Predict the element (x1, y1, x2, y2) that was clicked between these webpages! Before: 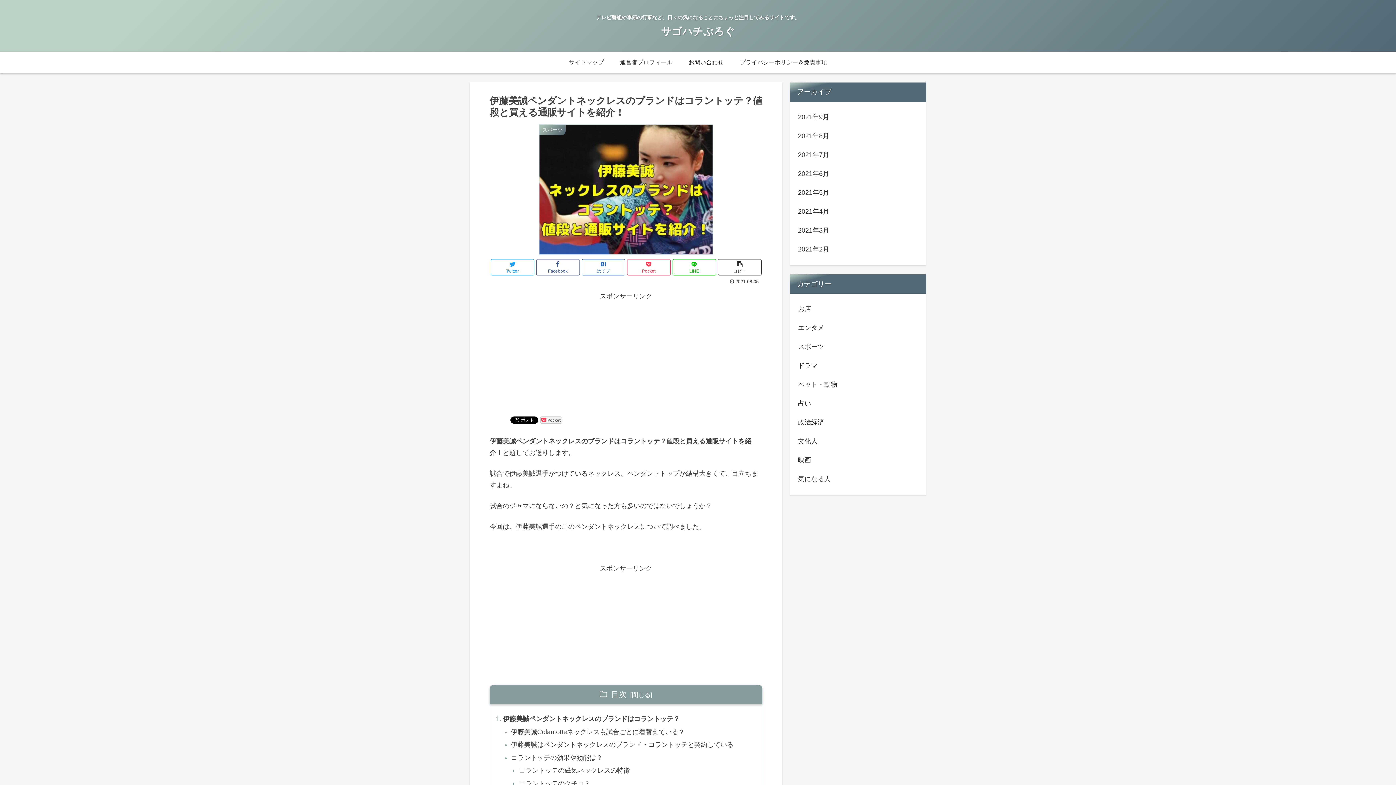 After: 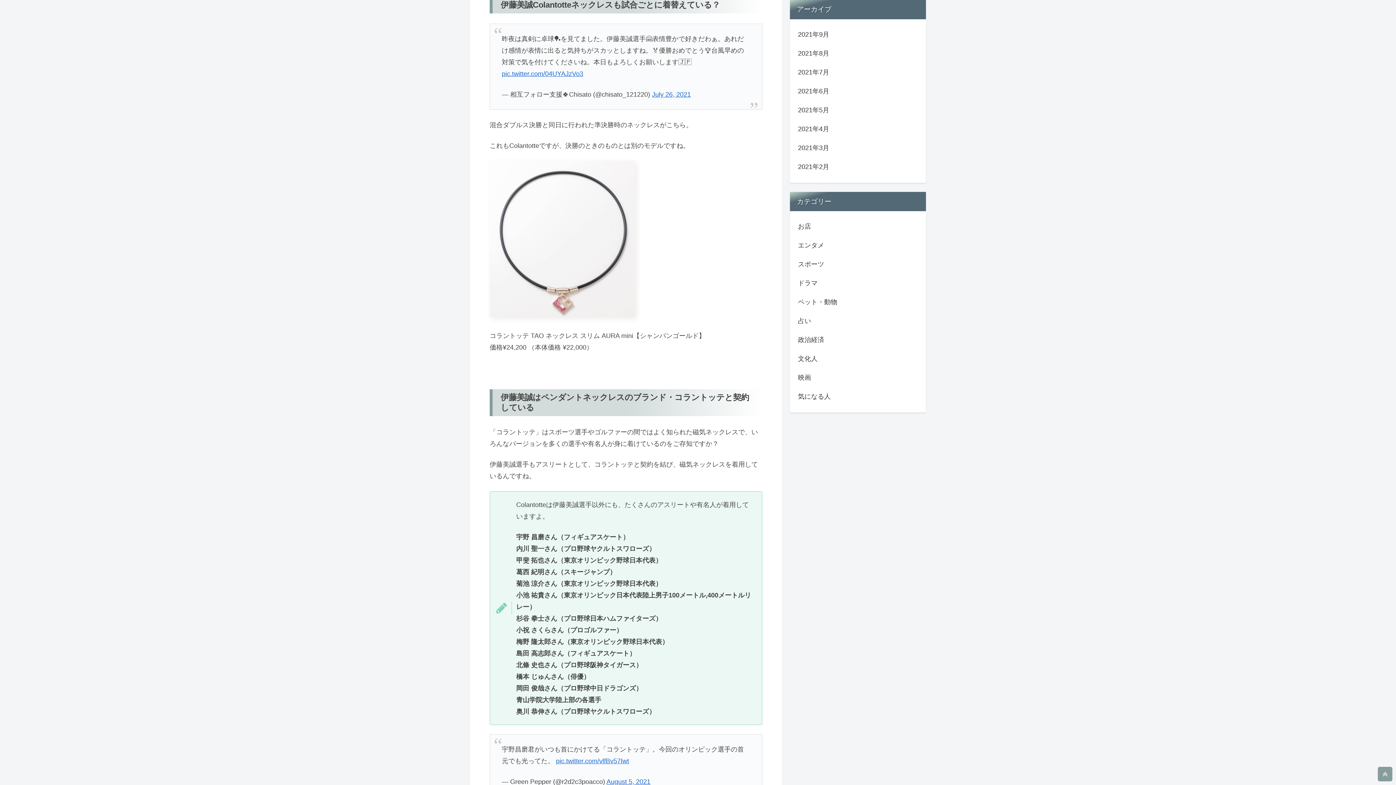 Action: bbox: (503, 522, 751, 534) label: 伊藤美誠Colantotteネックレスも試合ごとに着替えている？